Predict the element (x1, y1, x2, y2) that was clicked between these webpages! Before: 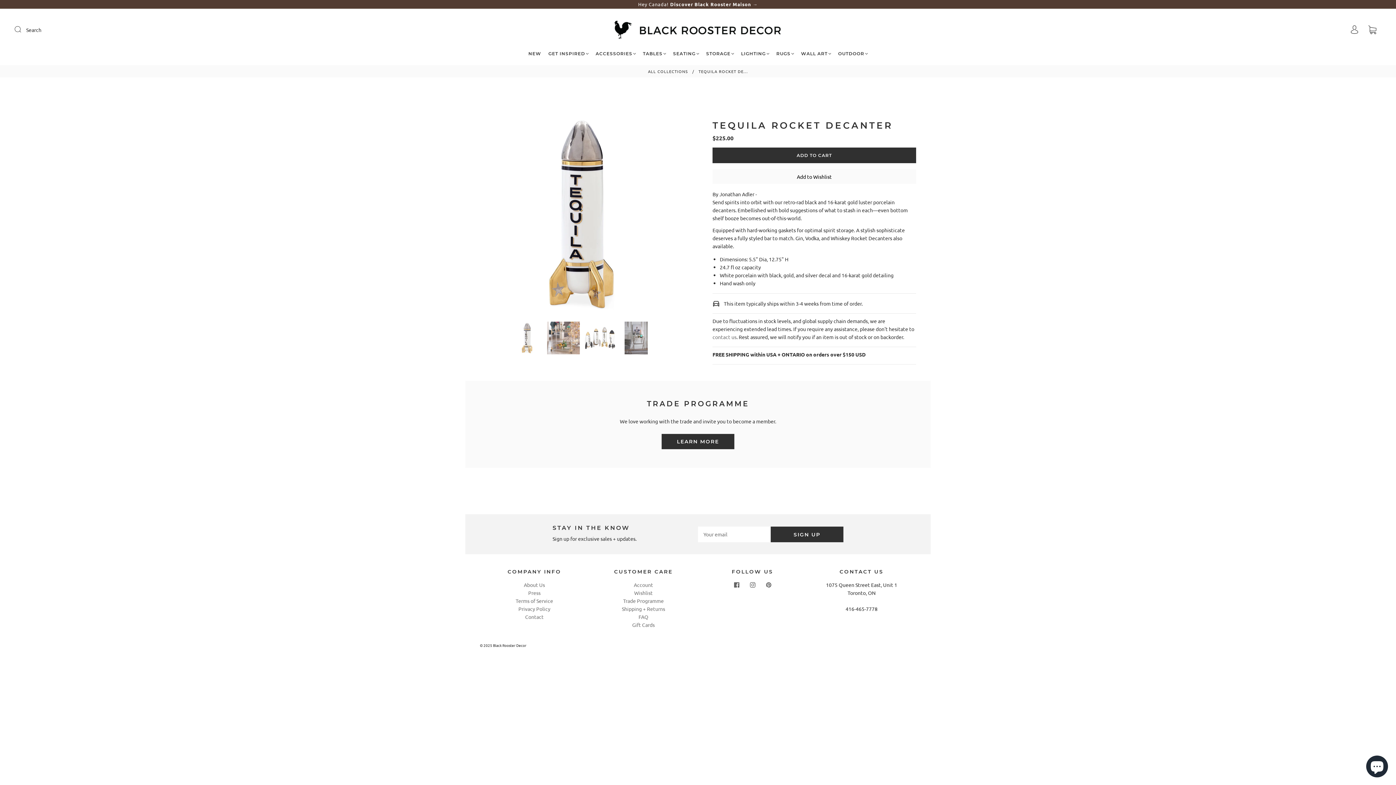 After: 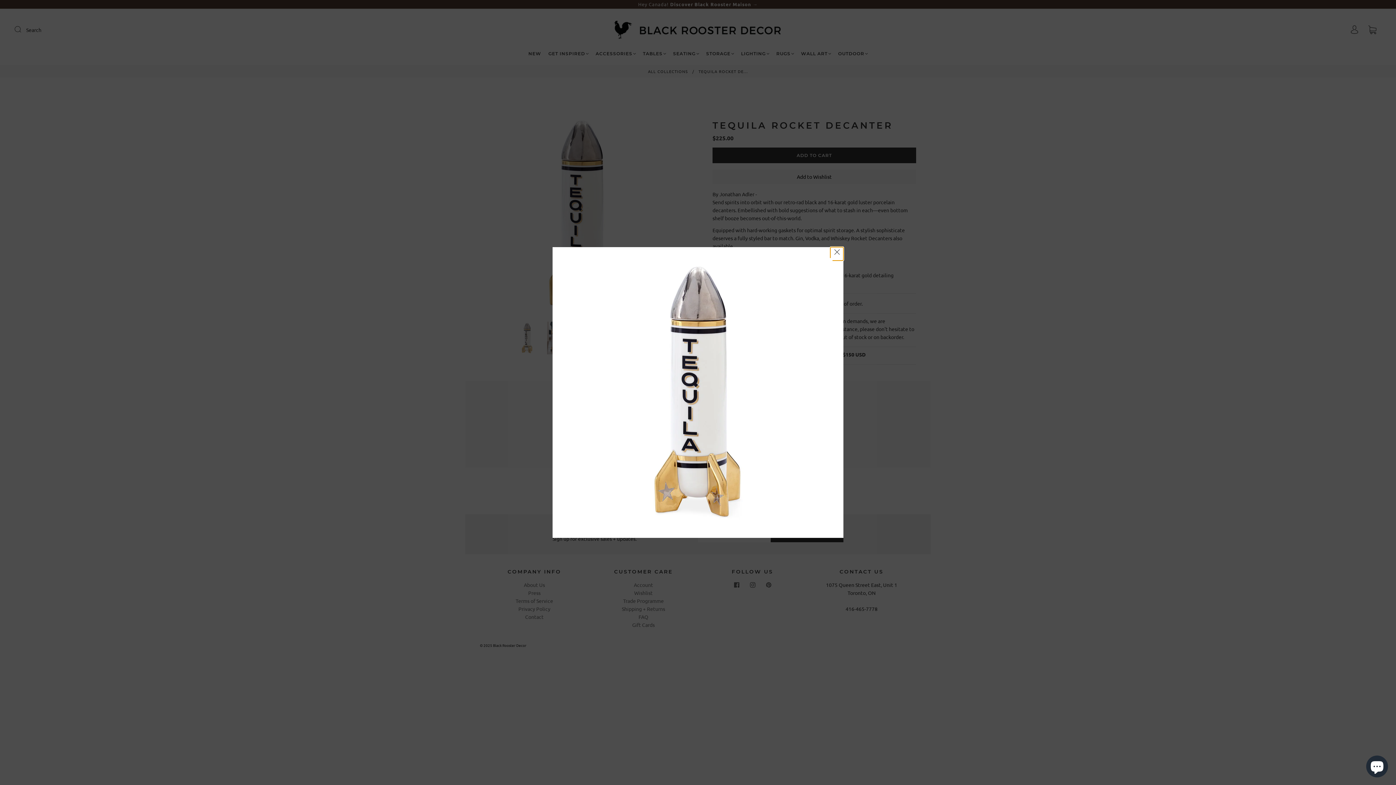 Action: label: Zoom image bbox: (521, 114, 642, 318)